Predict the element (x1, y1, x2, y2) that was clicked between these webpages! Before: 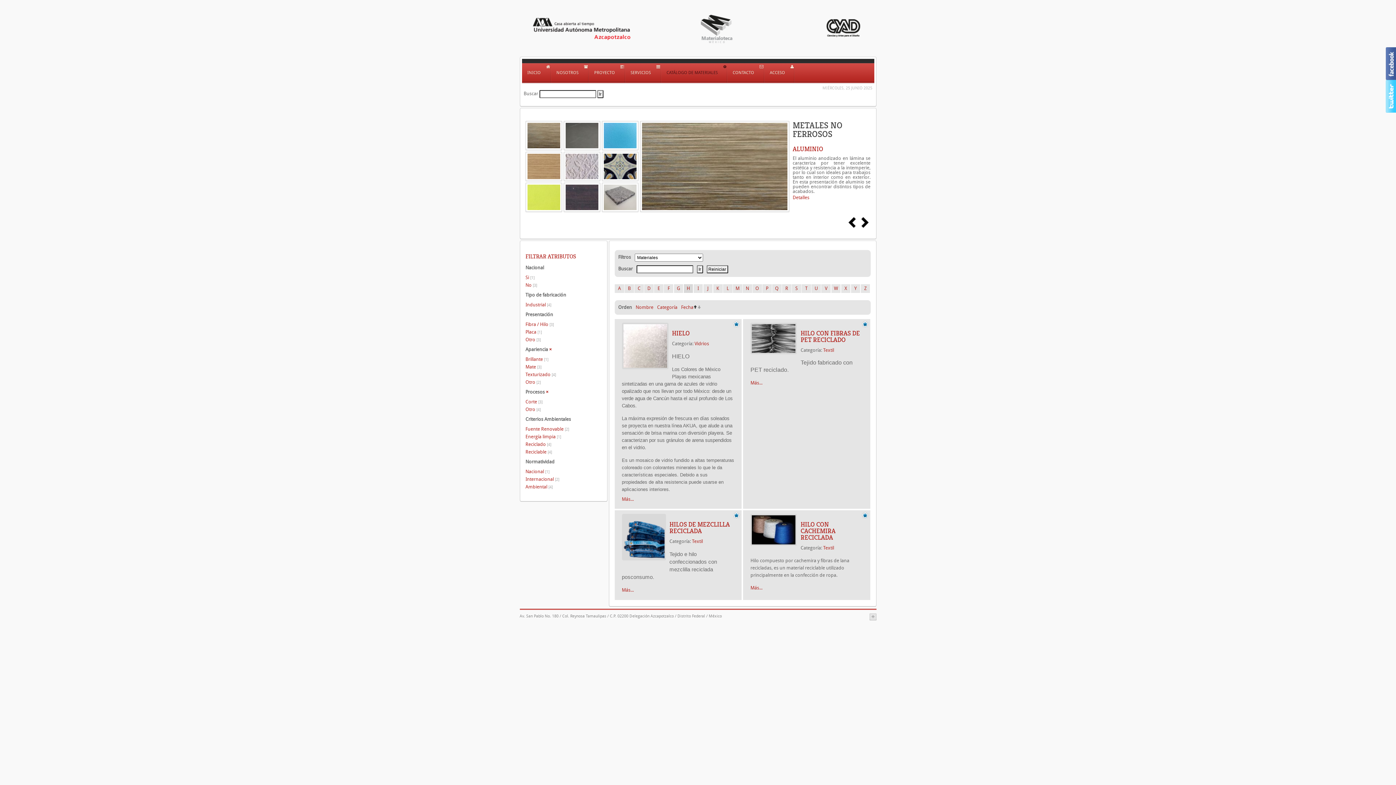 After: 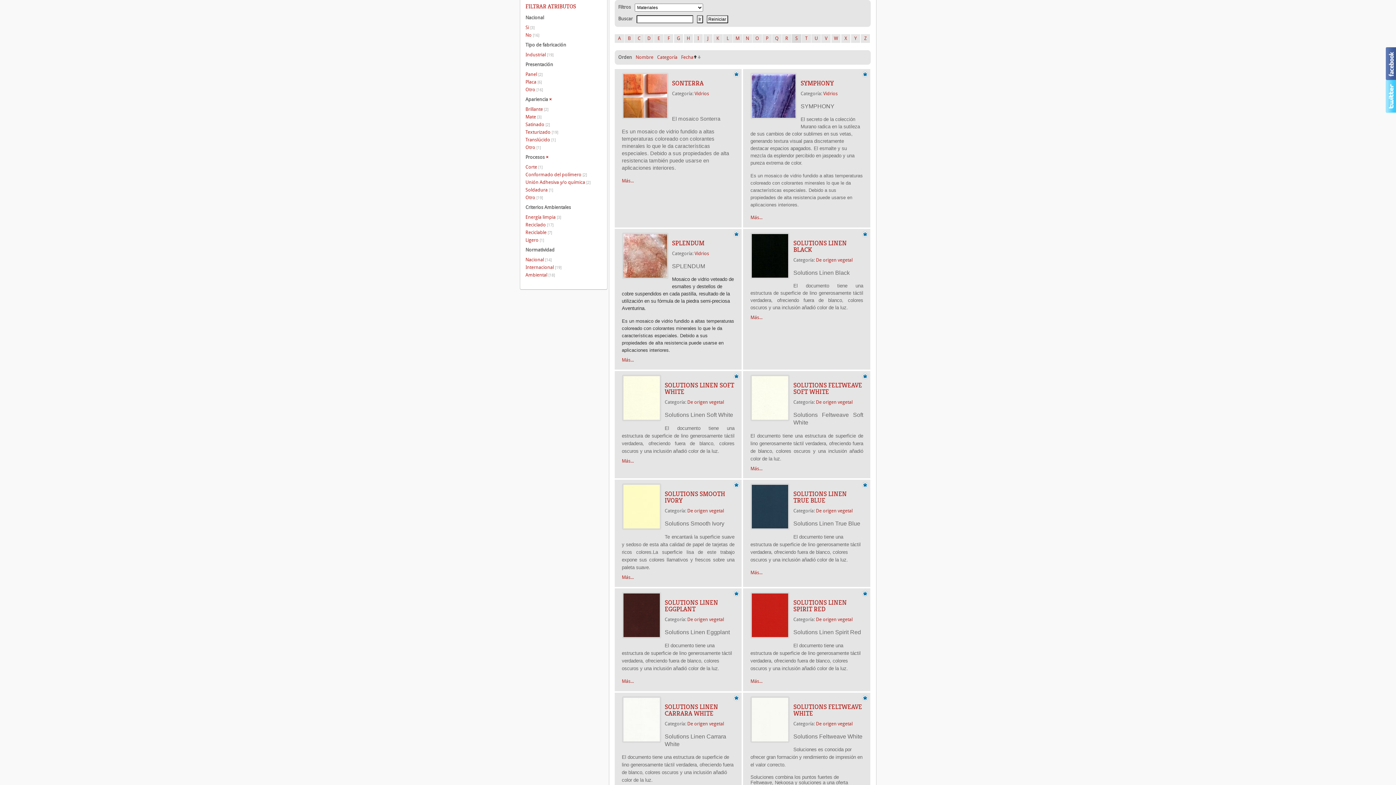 Action: bbox: (792, 284, 801, 293) label: S